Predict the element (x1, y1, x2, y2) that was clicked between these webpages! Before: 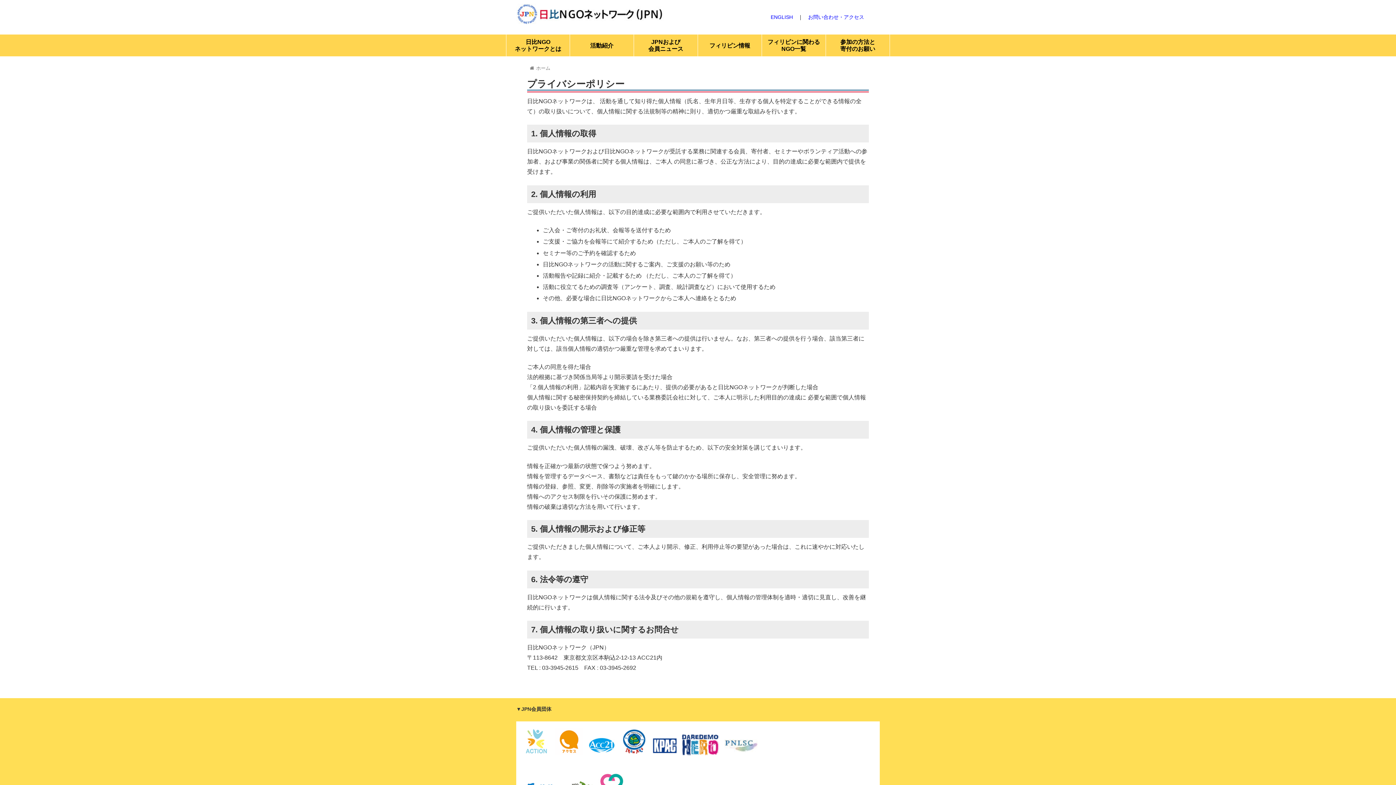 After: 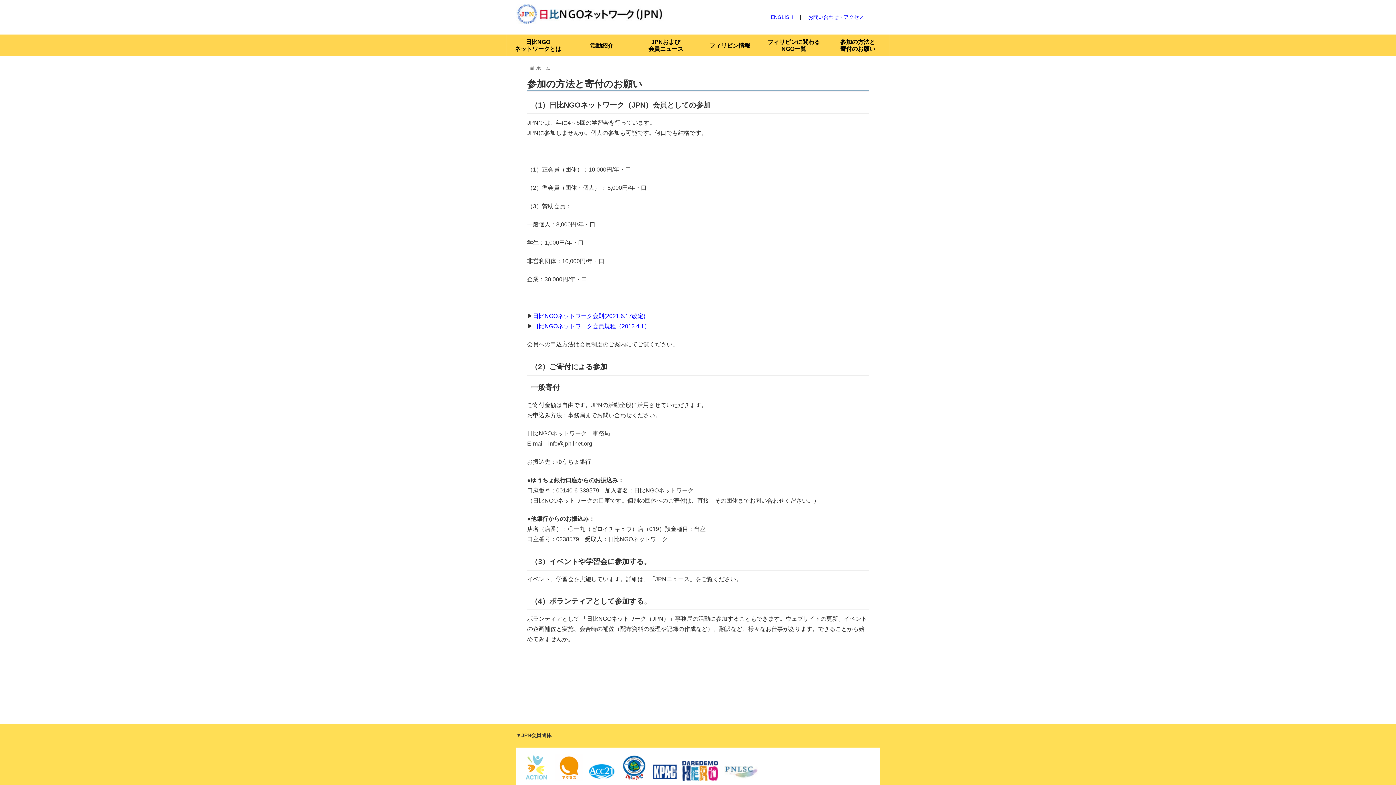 Action: label: 参加の方法と
寄付のお願い bbox: (840, 34, 875, 56)